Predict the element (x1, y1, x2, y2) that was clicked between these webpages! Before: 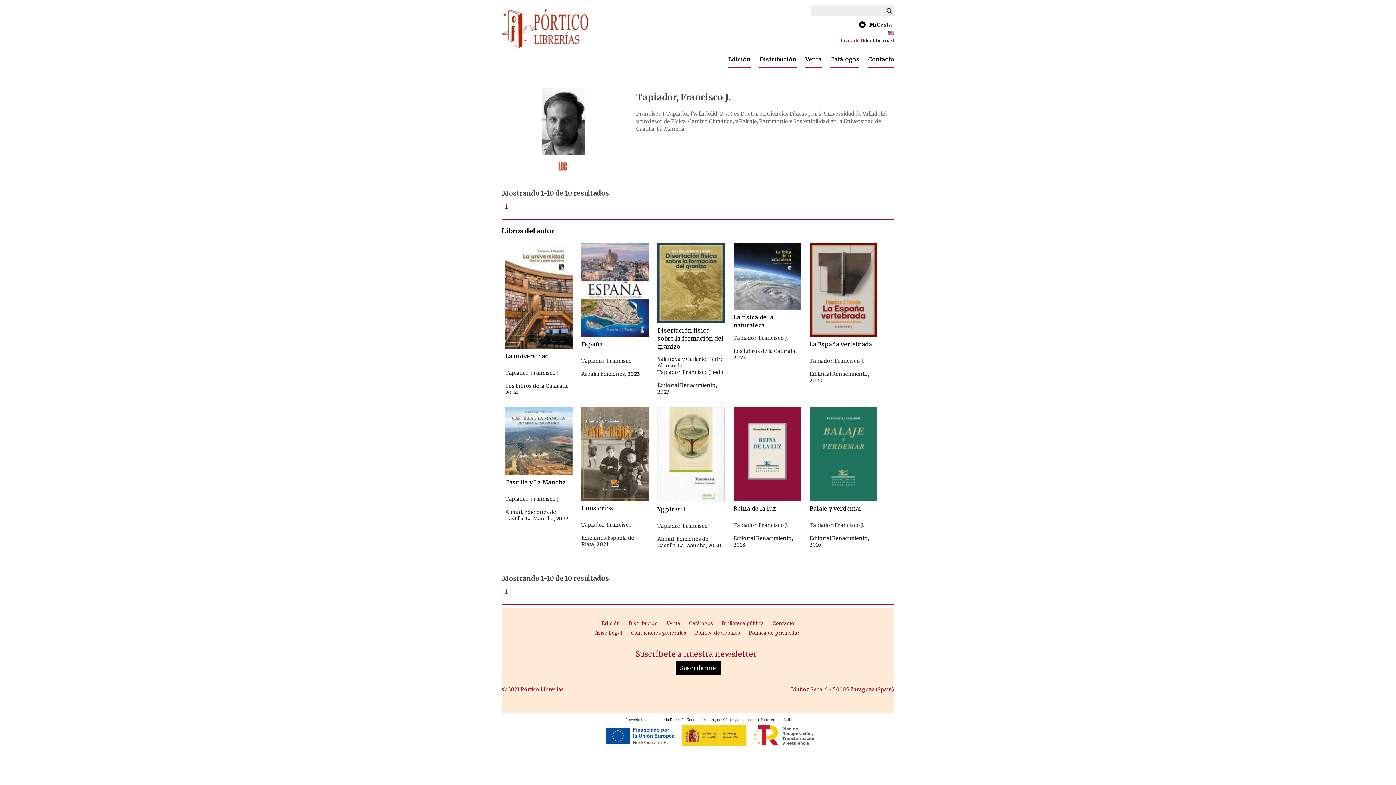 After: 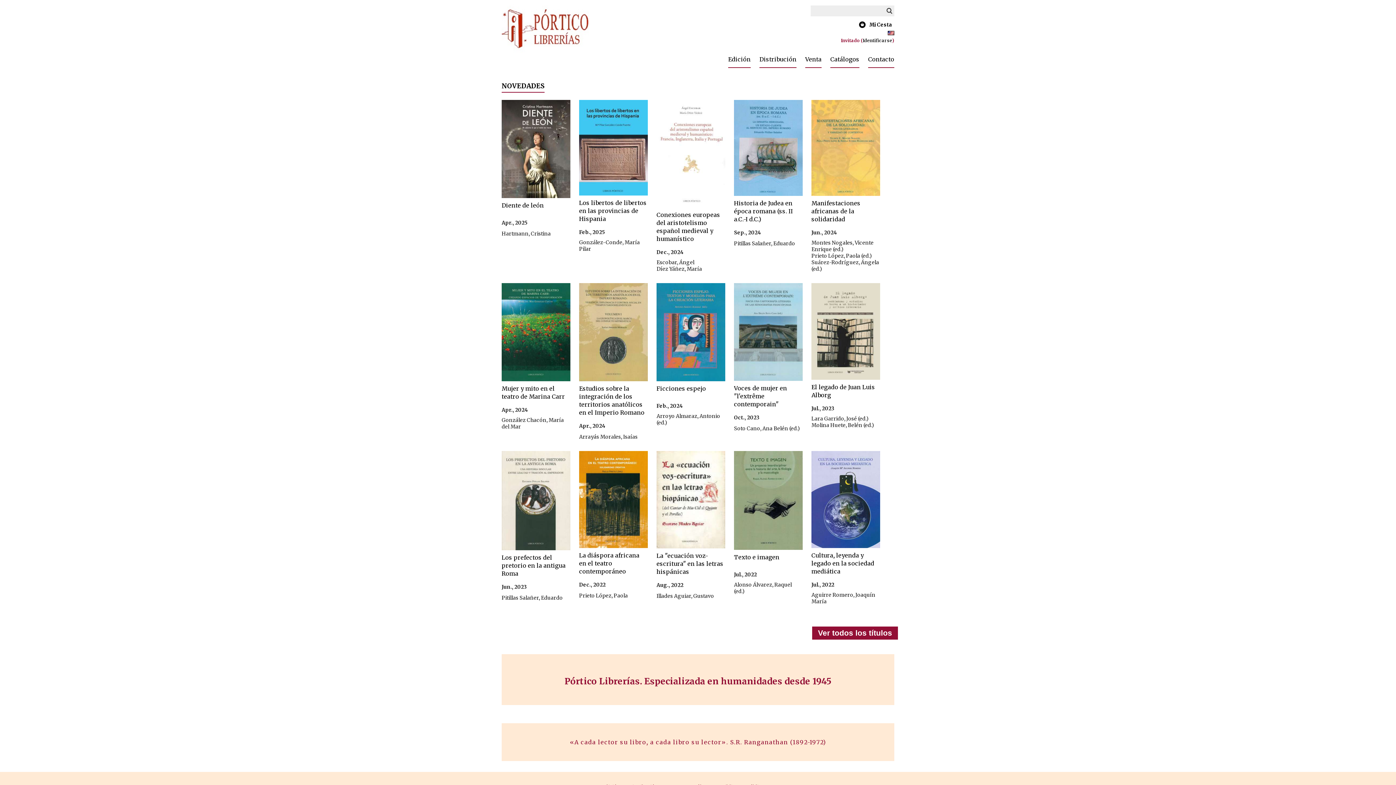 Action: bbox: (598, 619, 623, 628) label: Edición